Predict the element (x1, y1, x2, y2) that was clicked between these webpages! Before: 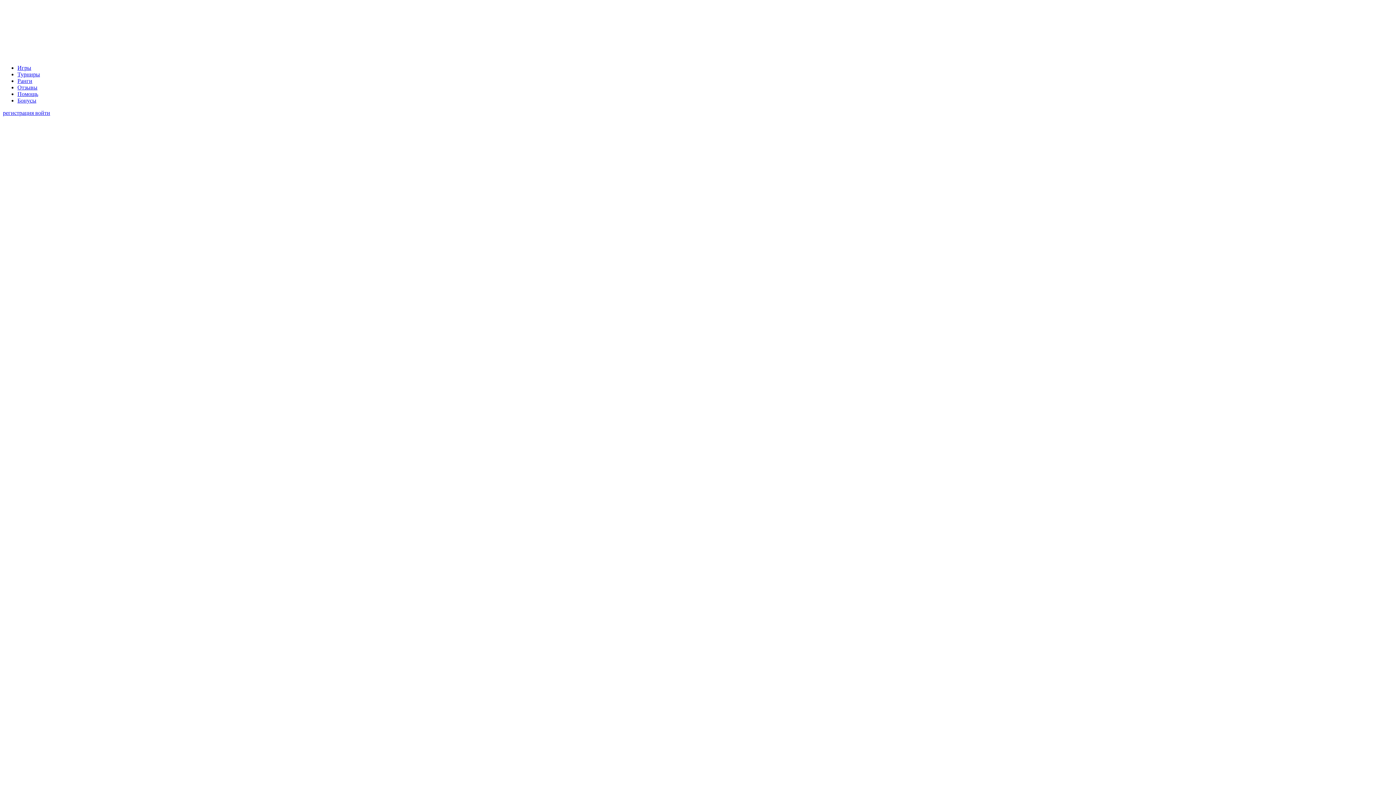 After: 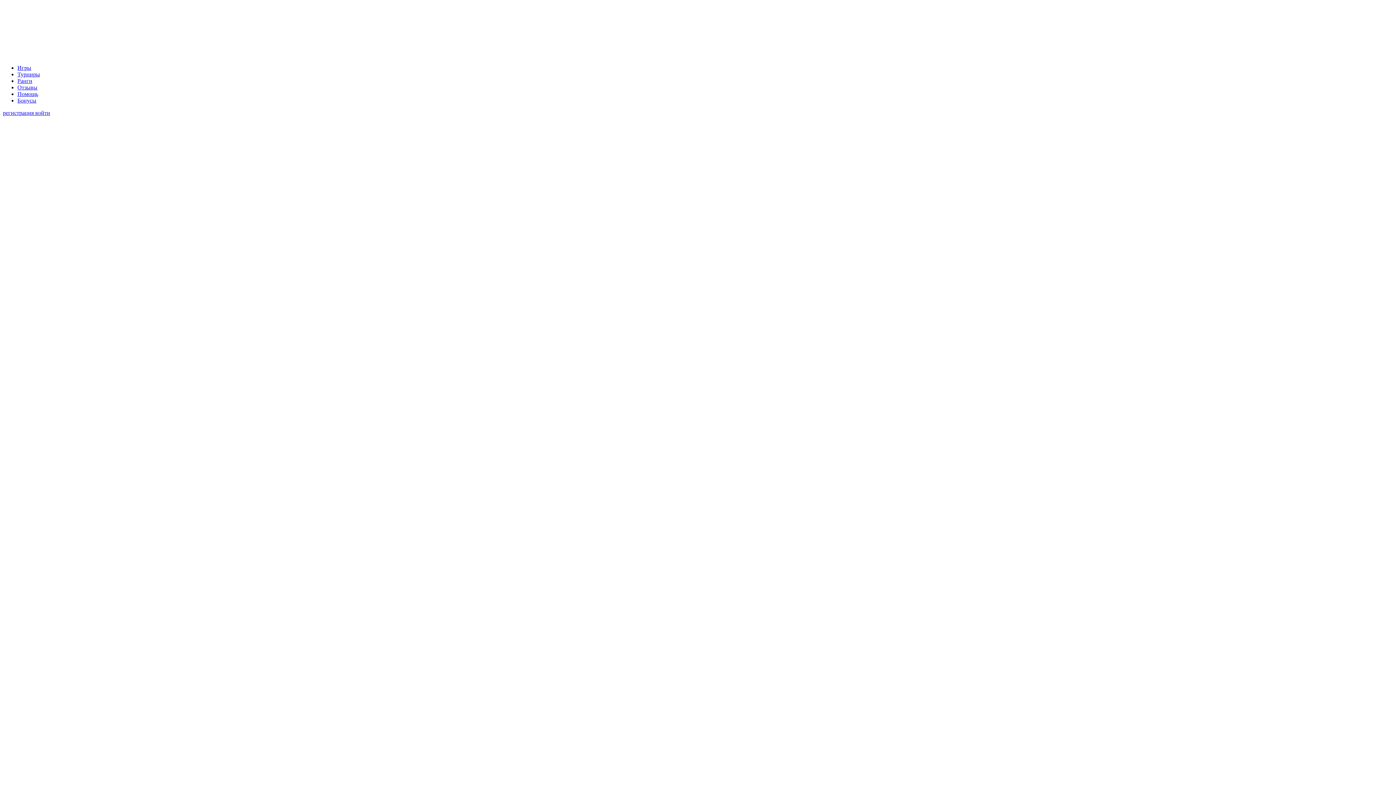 Action: bbox: (2, 52, 112, 58)